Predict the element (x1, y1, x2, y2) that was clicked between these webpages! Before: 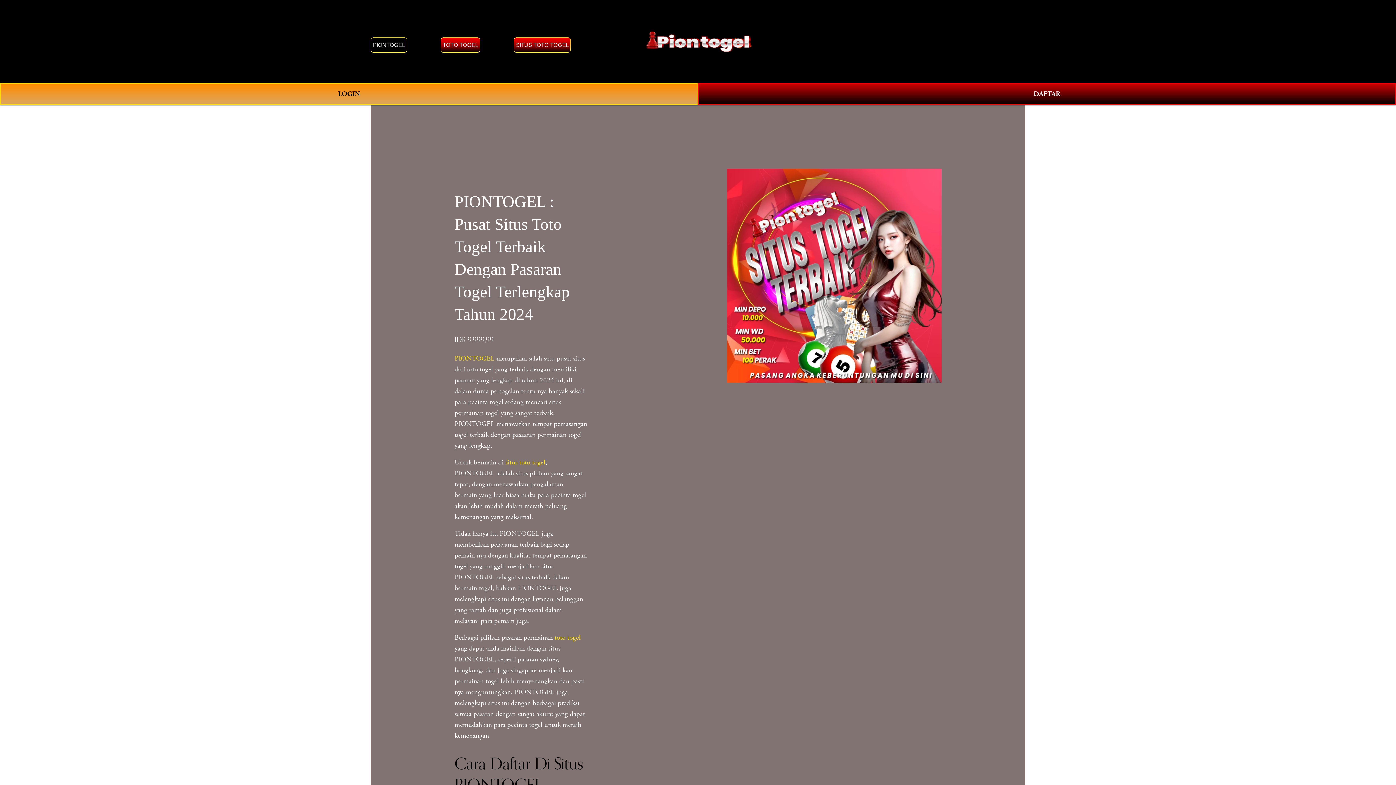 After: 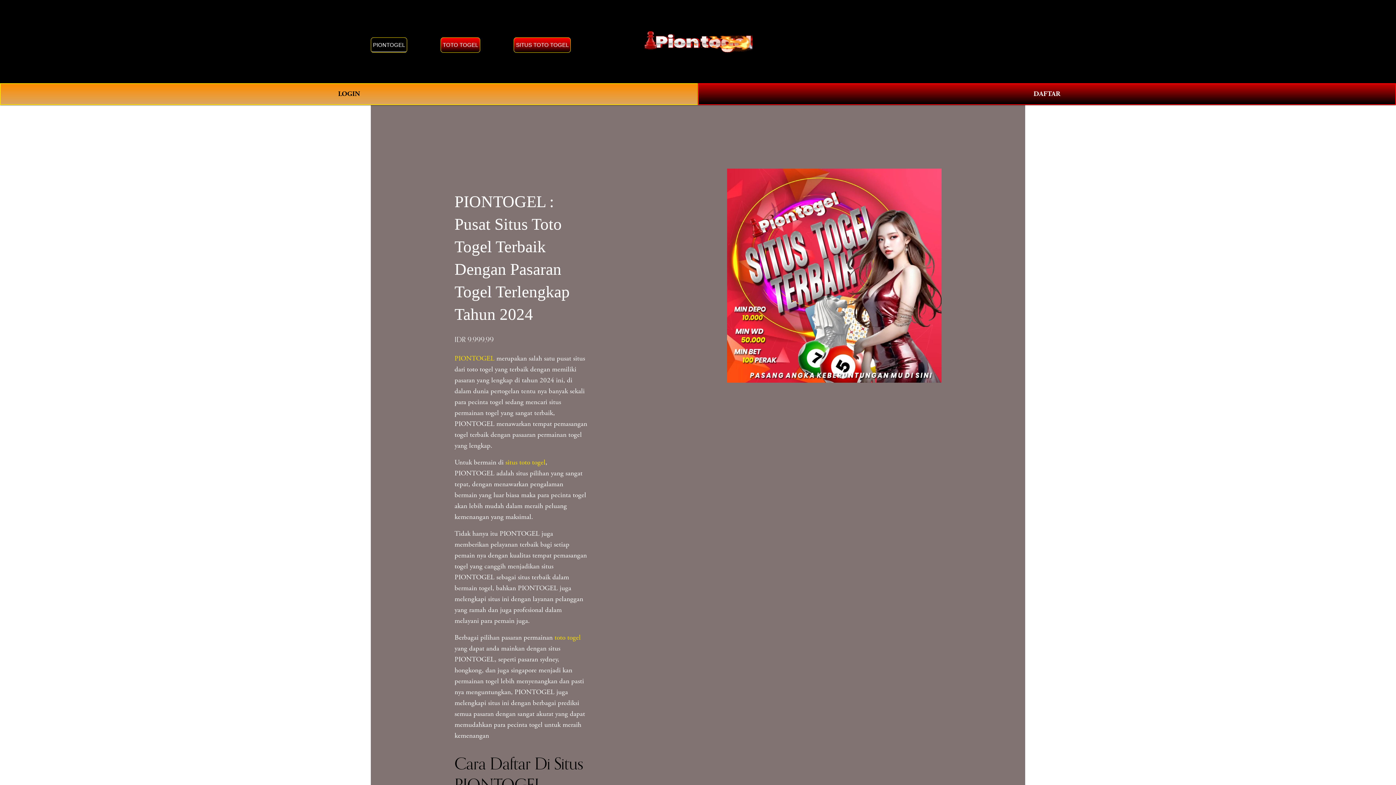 Action: bbox: (644, 27, 753, 55)